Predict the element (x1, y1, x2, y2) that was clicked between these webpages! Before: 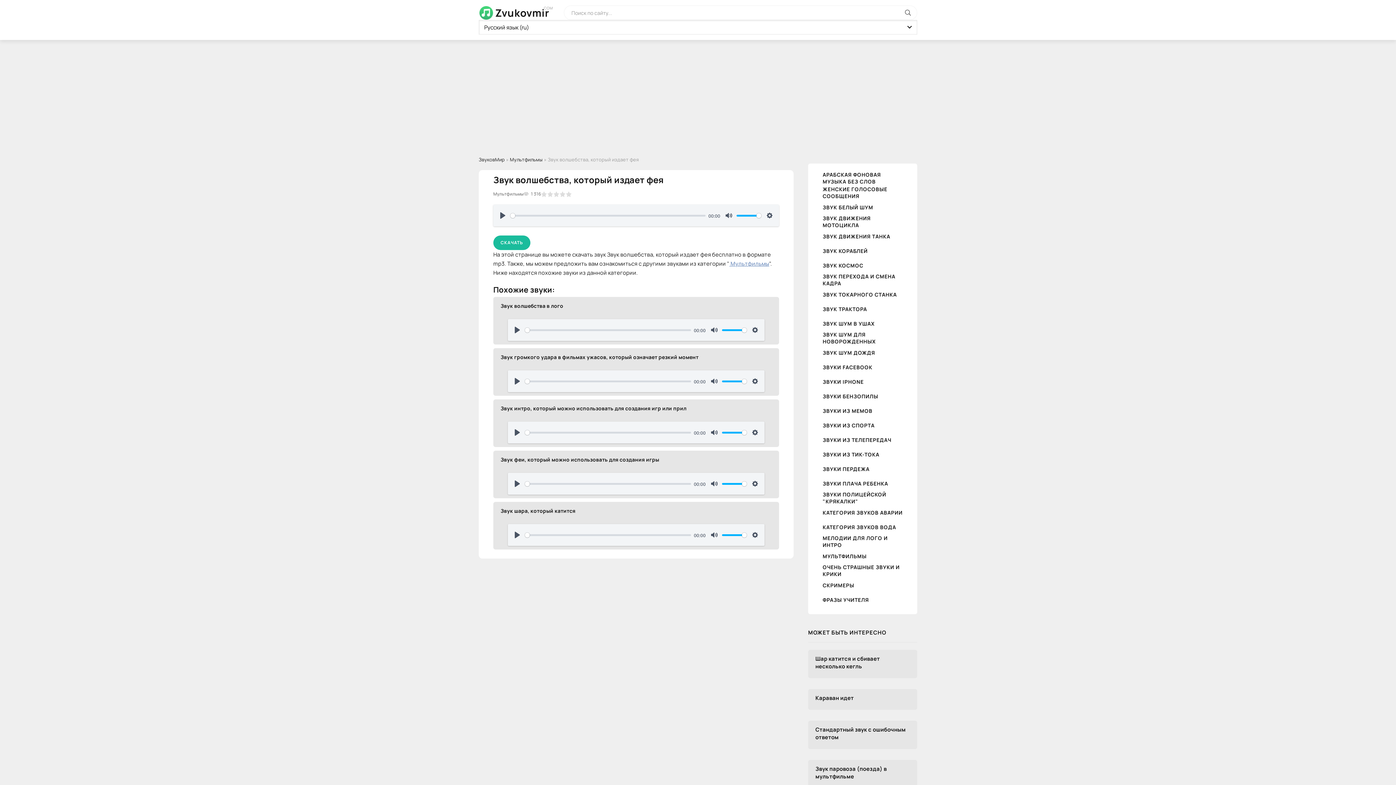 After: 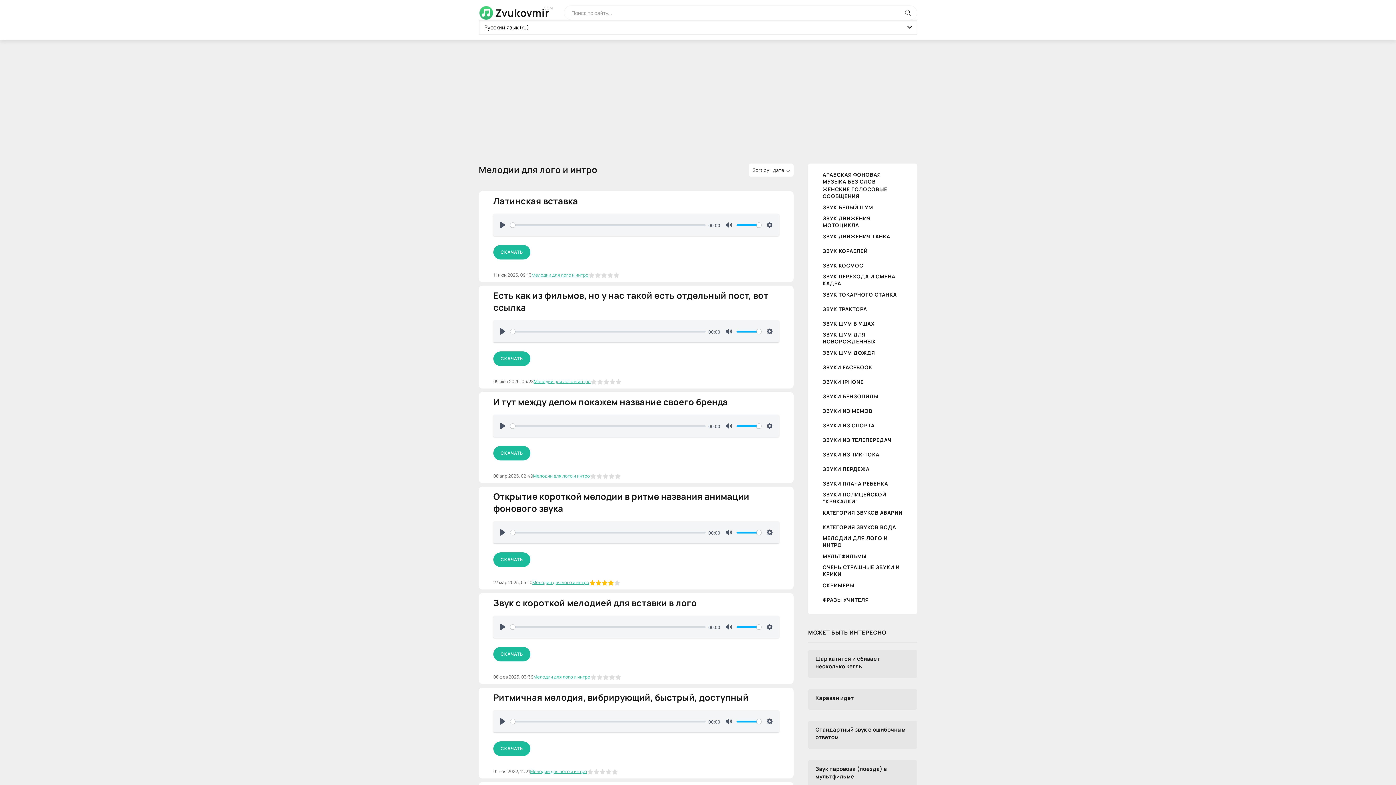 Action: label: МЕЛОДИИ ДЛЯ ЛОГО И ИНТРО bbox: (815, 534, 910, 549)